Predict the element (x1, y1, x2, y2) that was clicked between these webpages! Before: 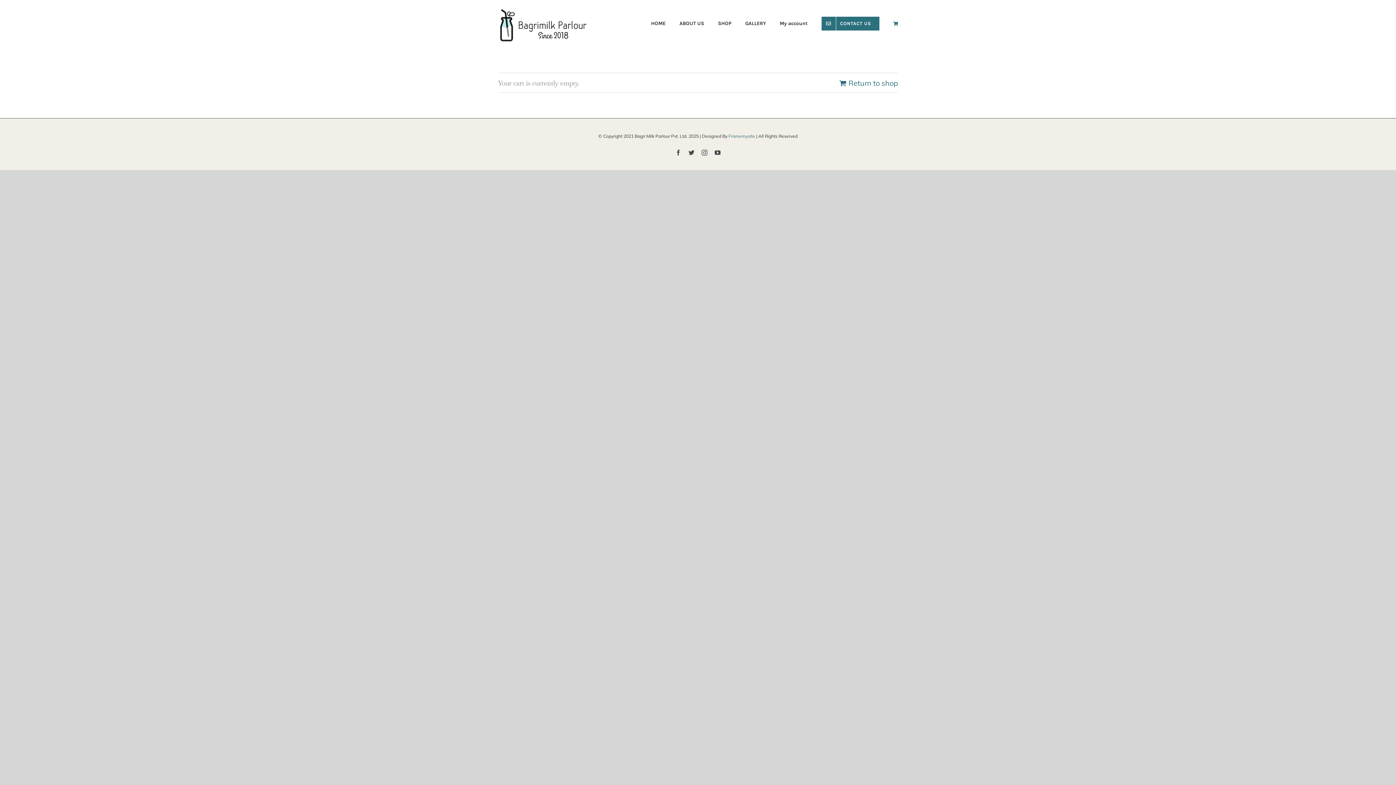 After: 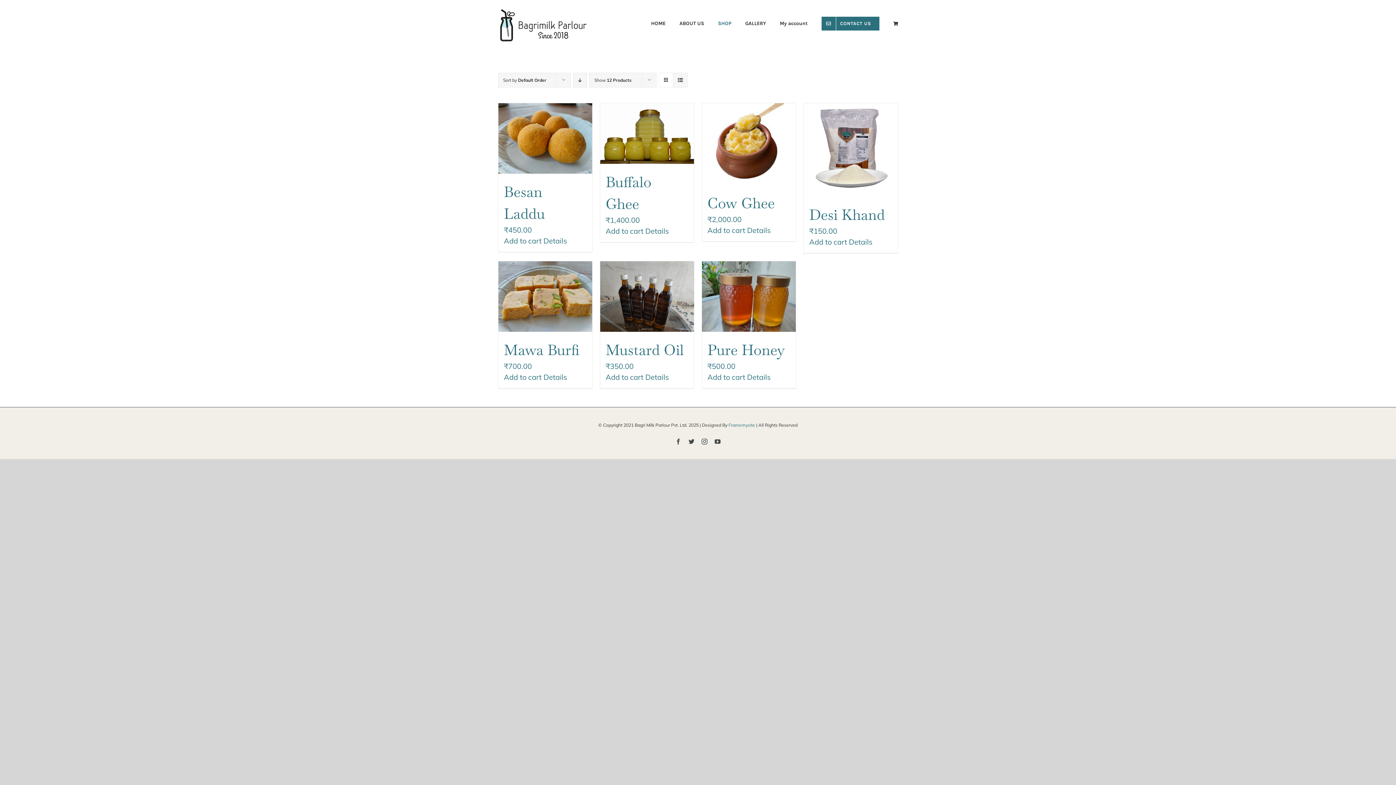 Action: label: Return to shop bbox: (839, 78, 898, 87)